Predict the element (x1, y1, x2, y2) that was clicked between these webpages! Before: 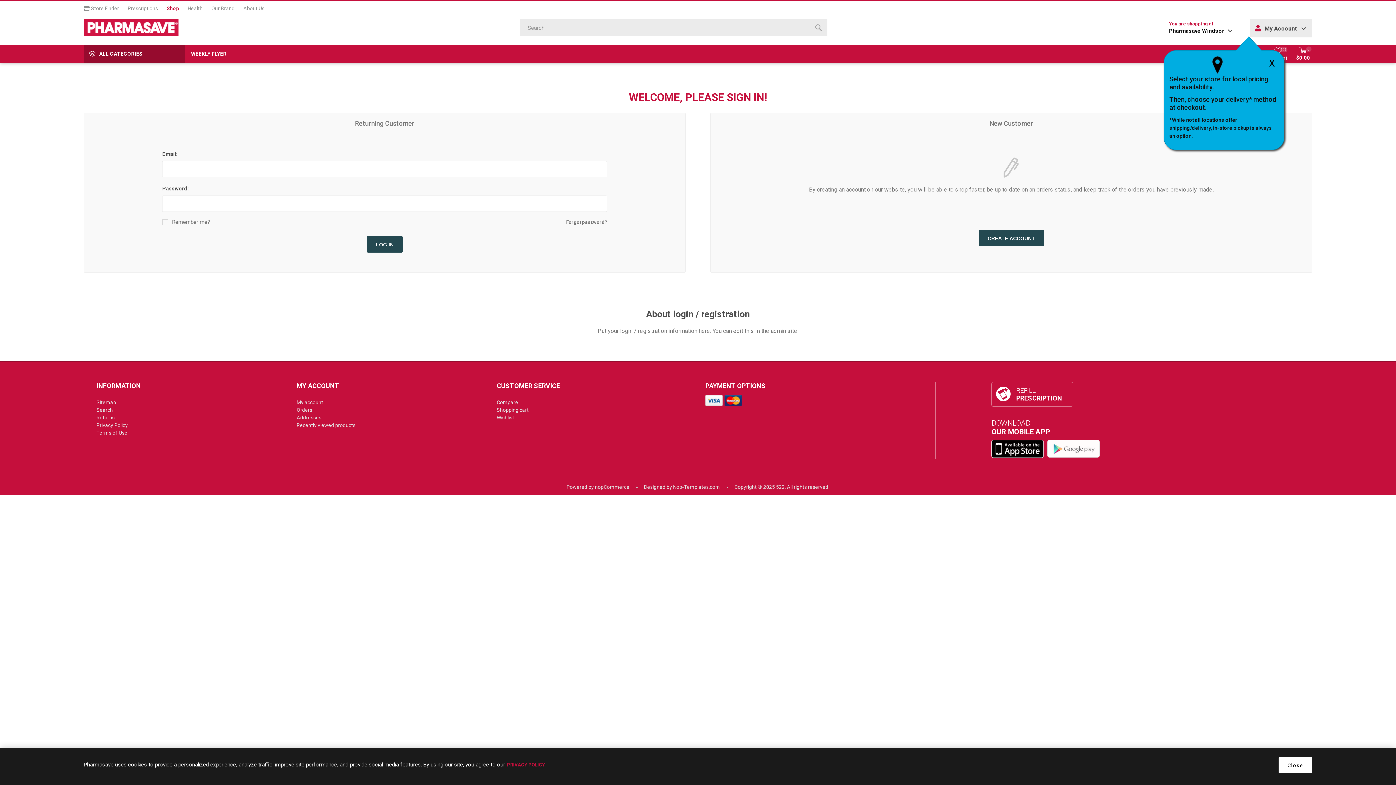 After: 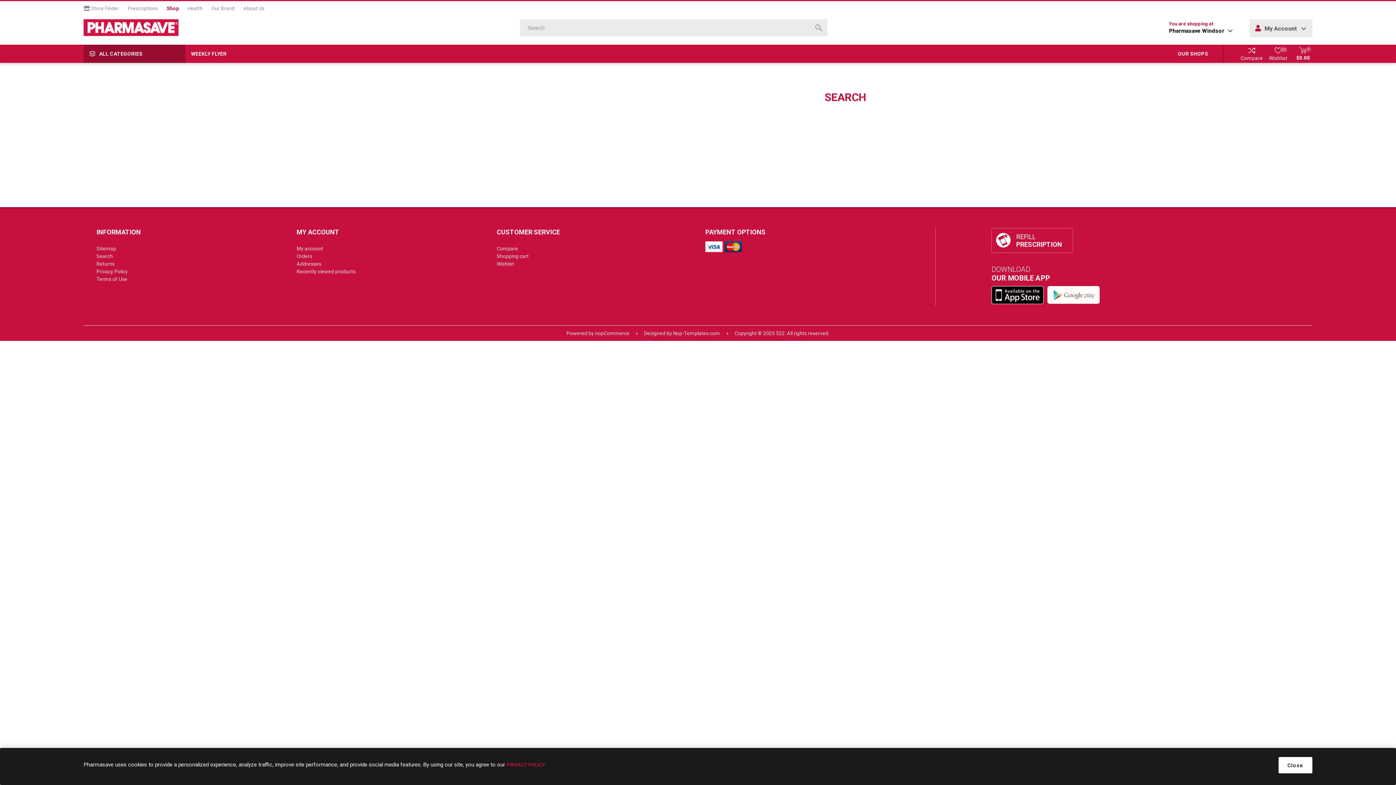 Action: label: Search bbox: (96, 407, 112, 413)